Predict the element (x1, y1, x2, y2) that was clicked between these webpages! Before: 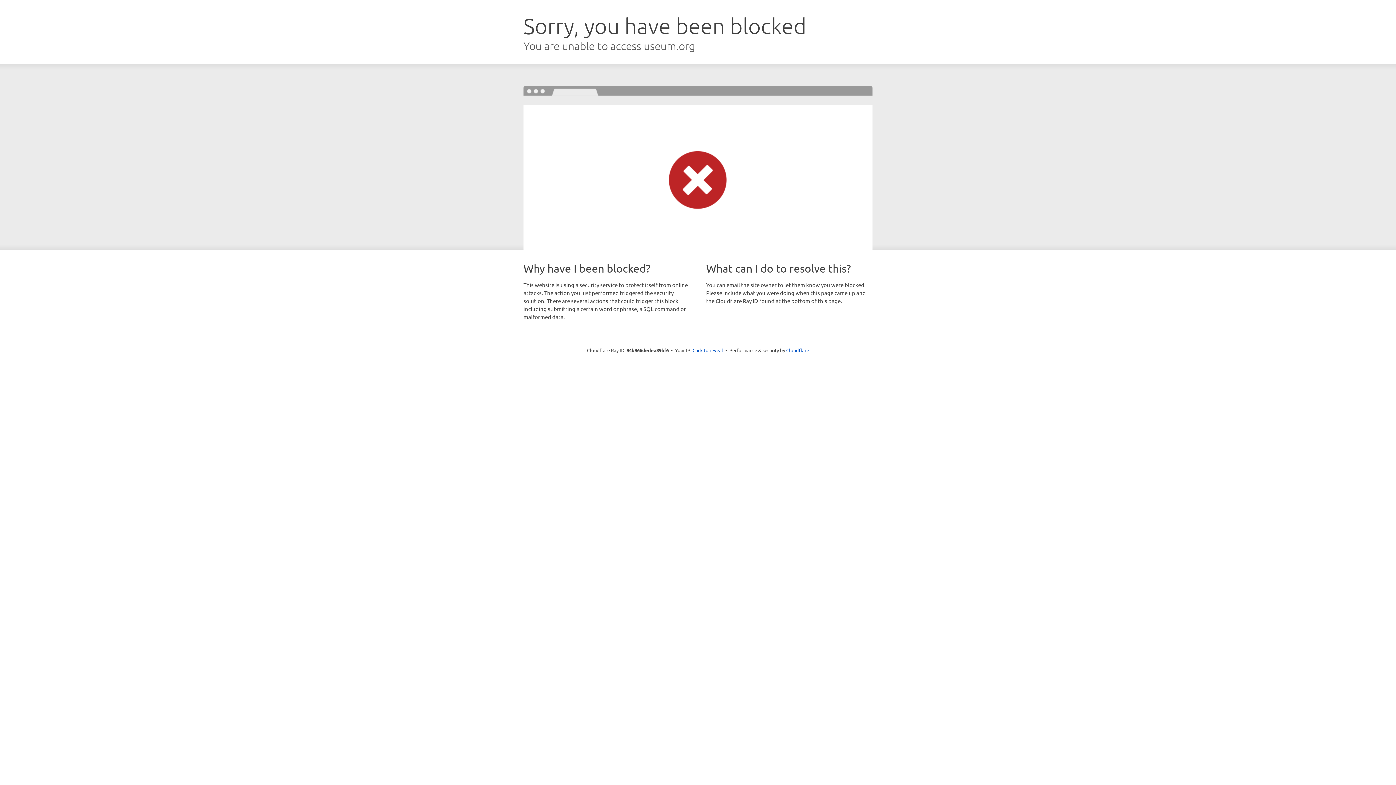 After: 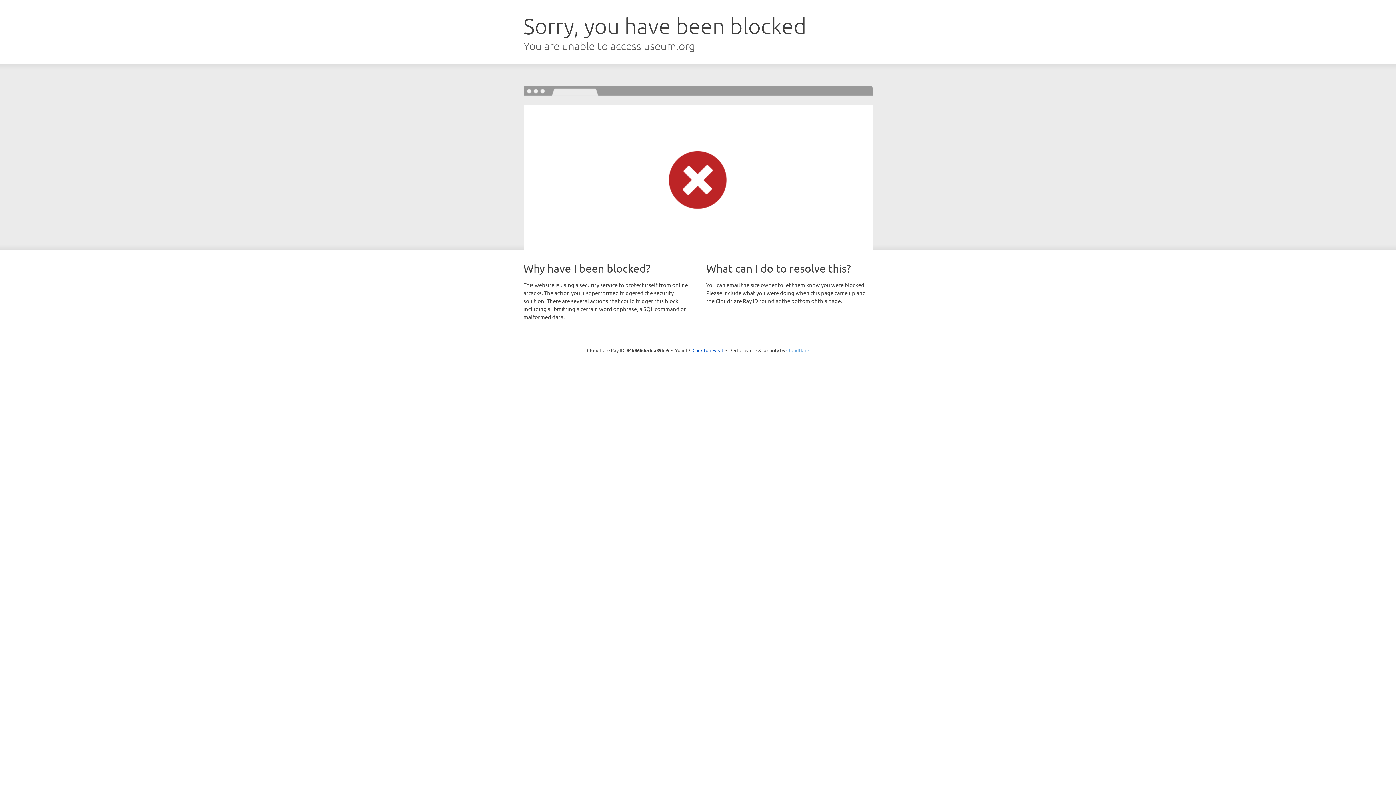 Action: bbox: (786, 347, 809, 353) label: Cloudflare